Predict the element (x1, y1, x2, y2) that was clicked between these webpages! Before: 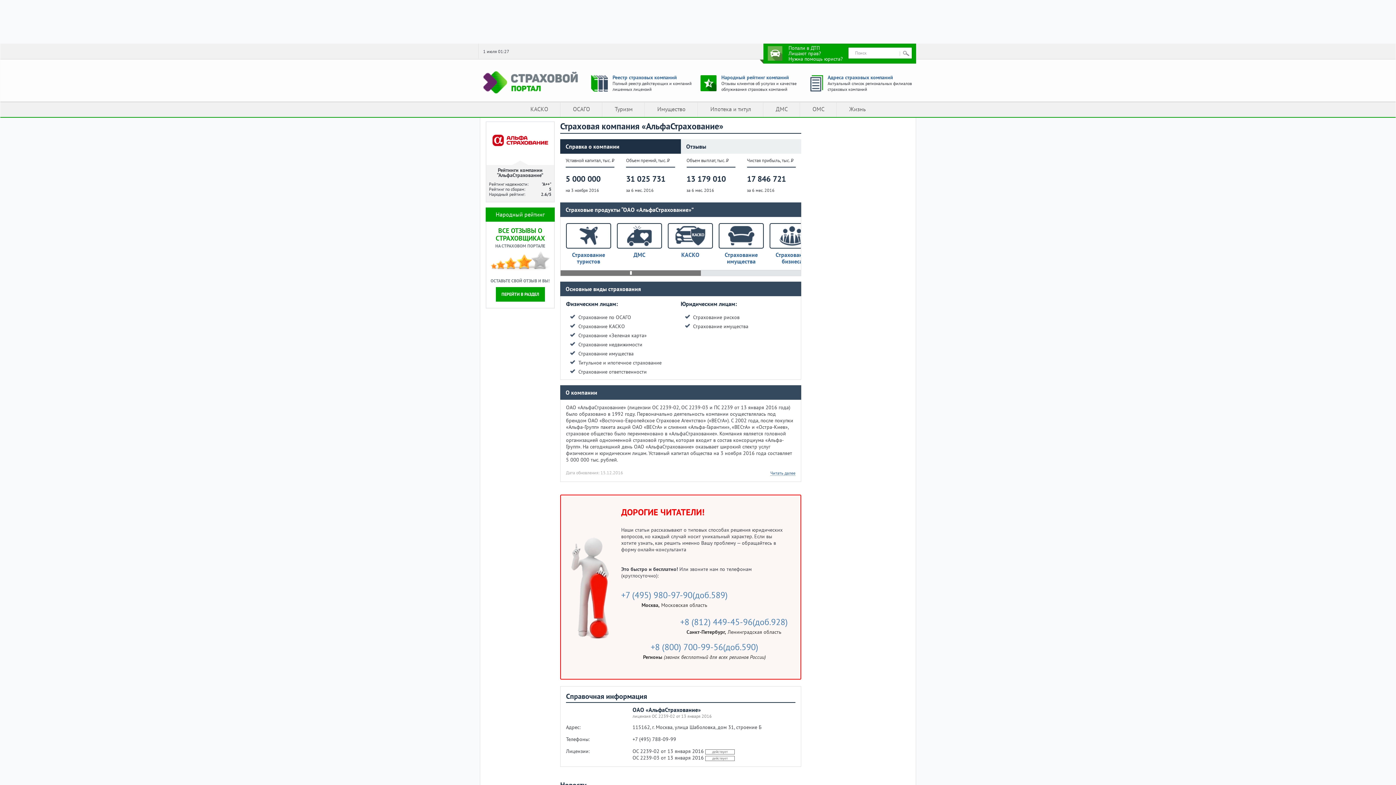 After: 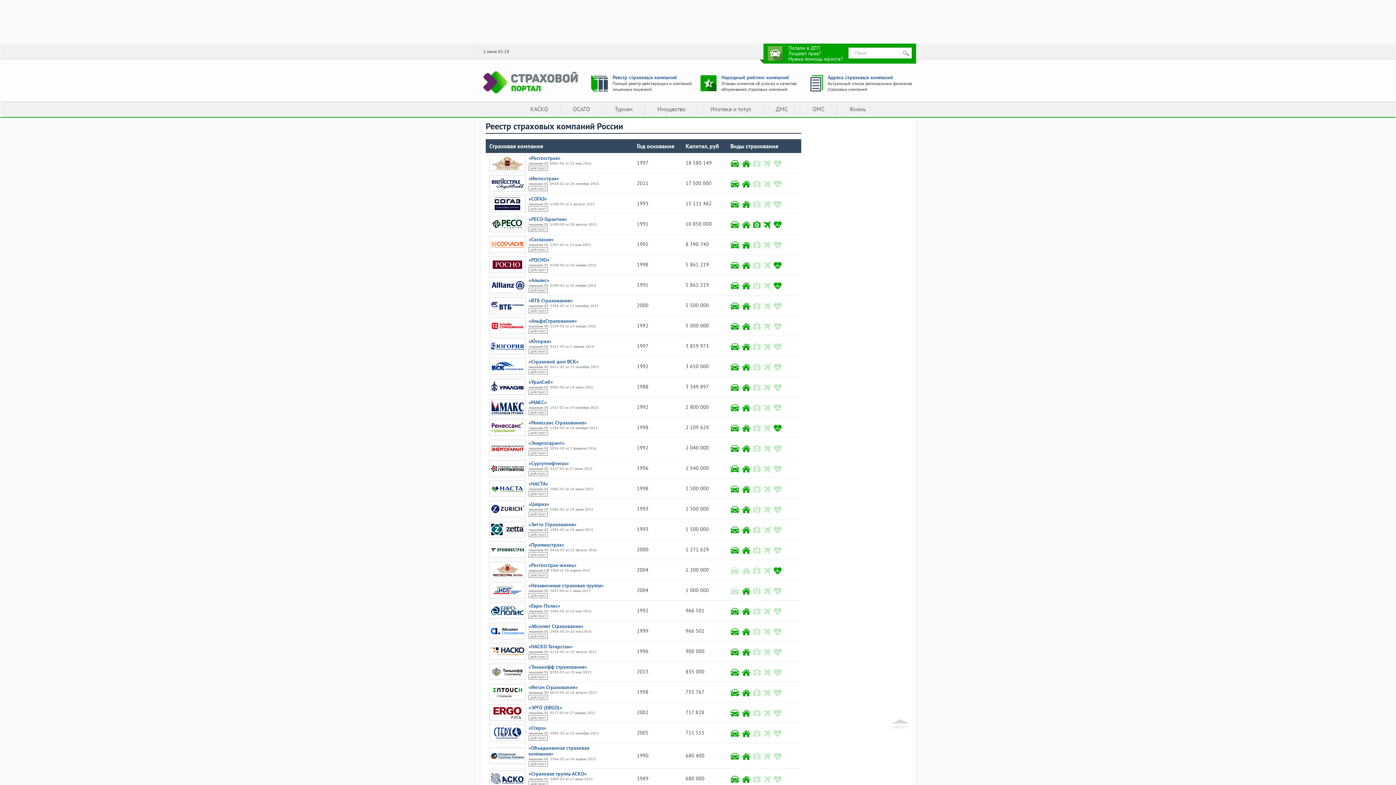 Action: bbox: (612, 74, 677, 80) label: Реестр страховых компаний